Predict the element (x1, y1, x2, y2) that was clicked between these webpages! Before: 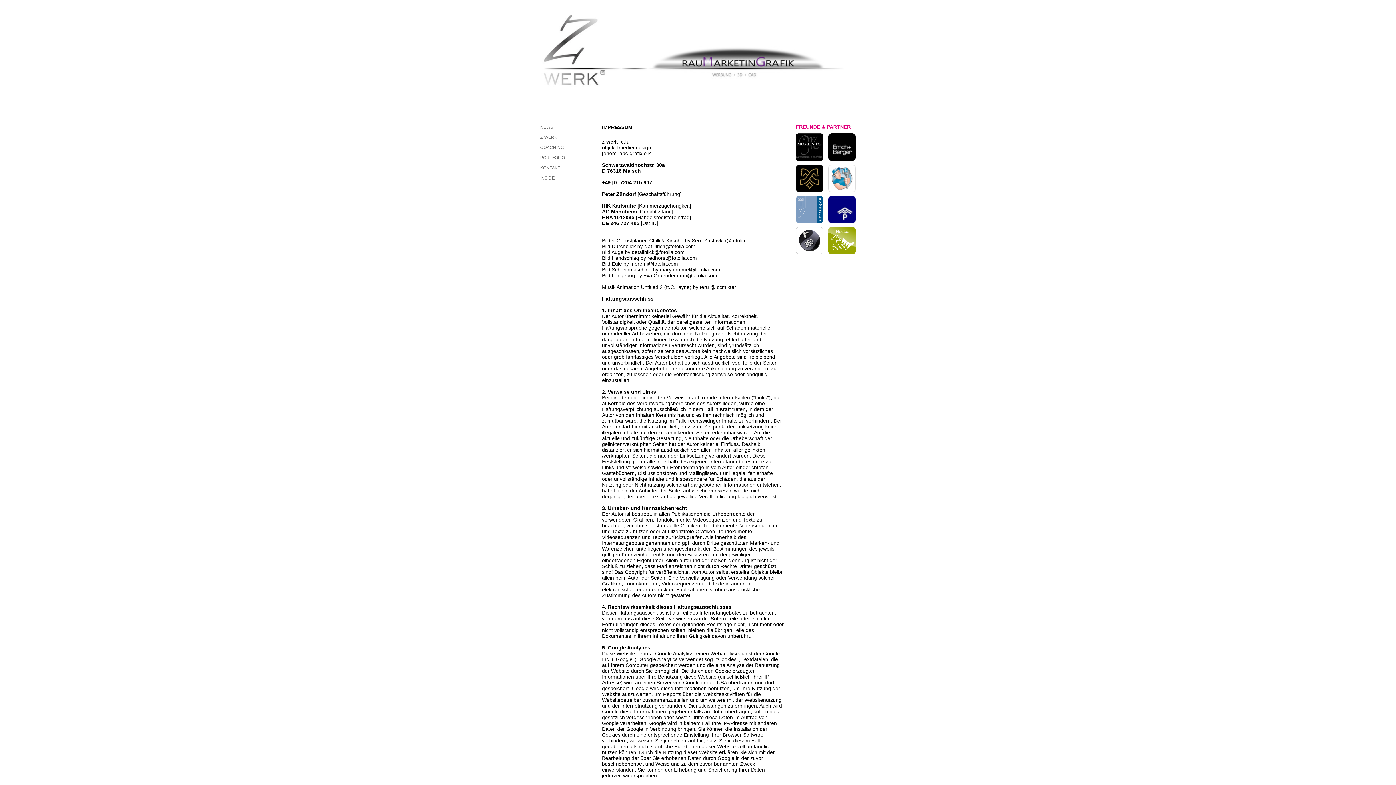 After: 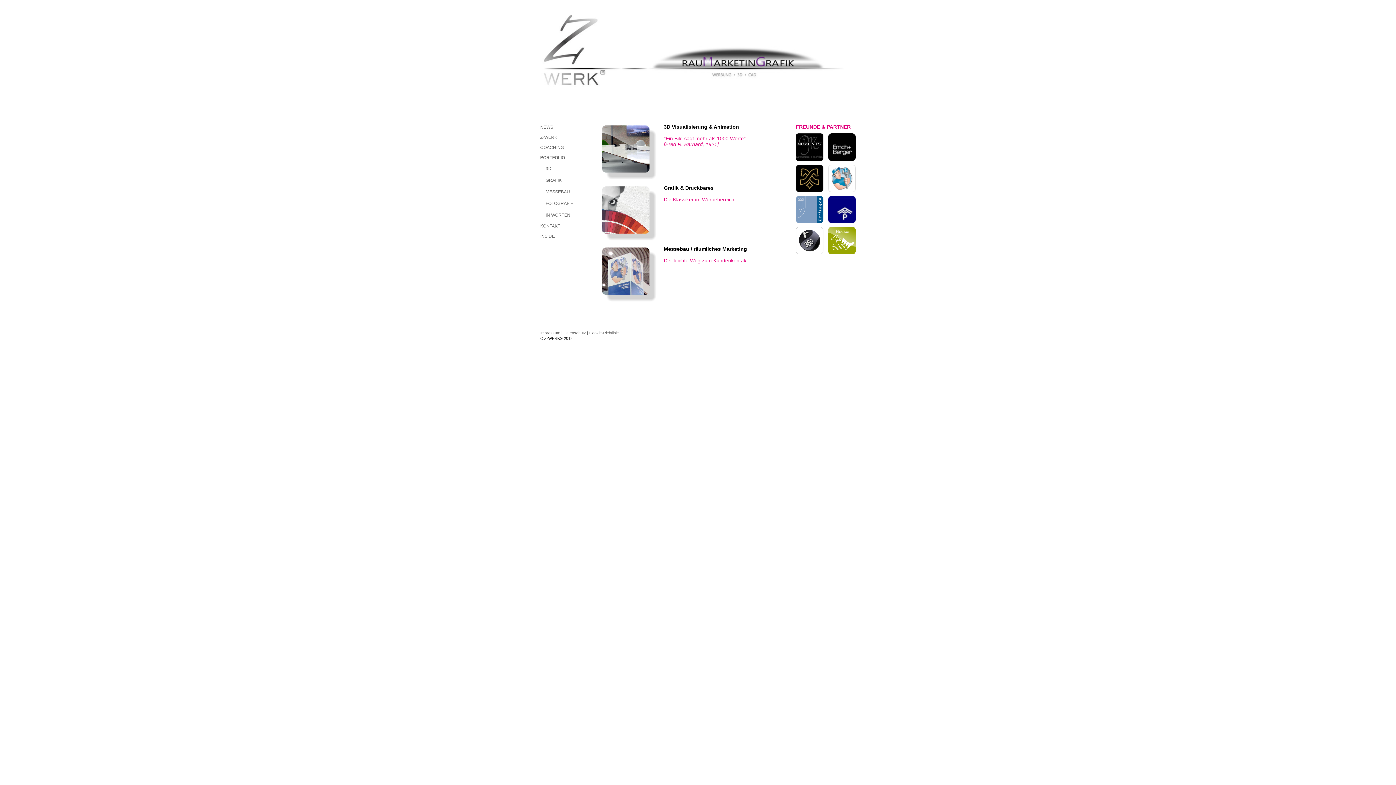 Action: bbox: (540, 152, 591, 162) label: PORTFOLIO